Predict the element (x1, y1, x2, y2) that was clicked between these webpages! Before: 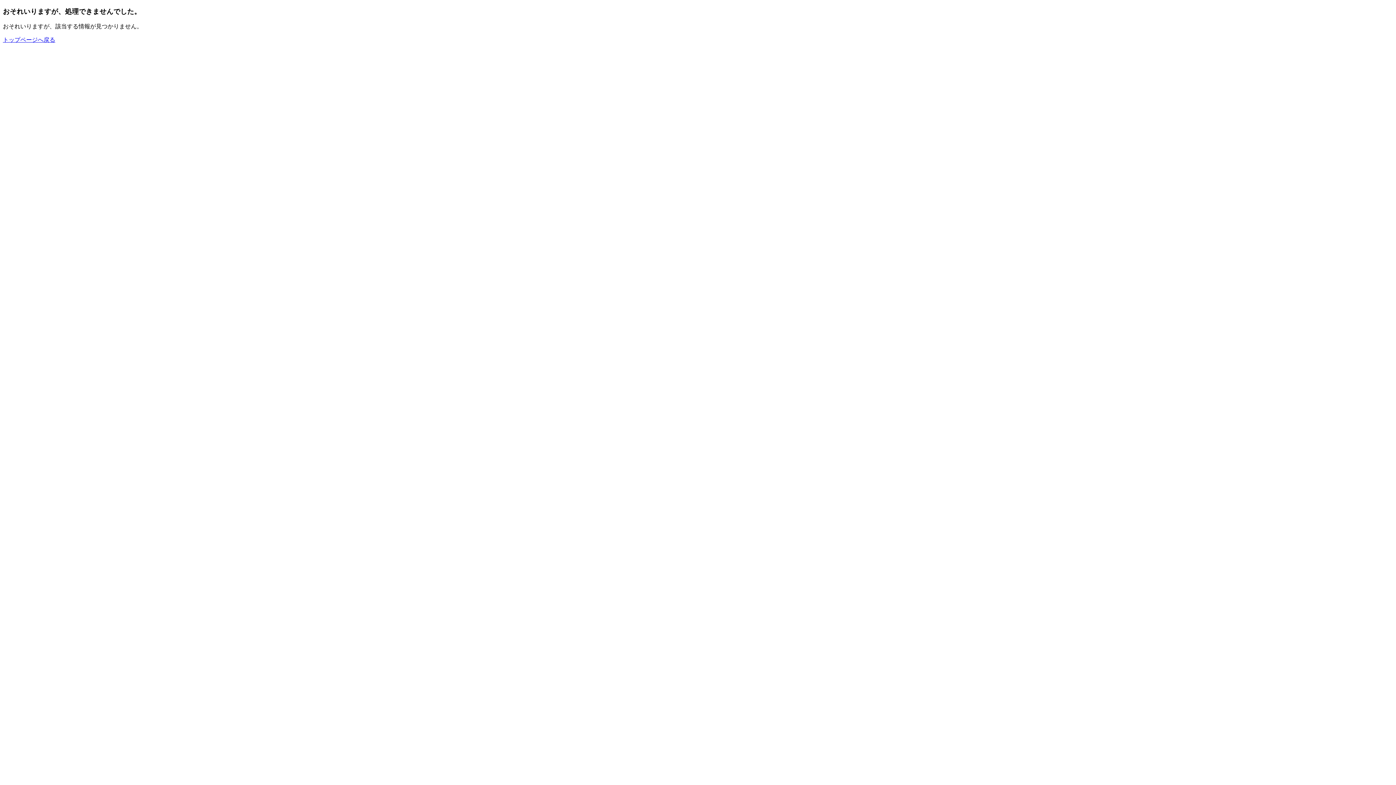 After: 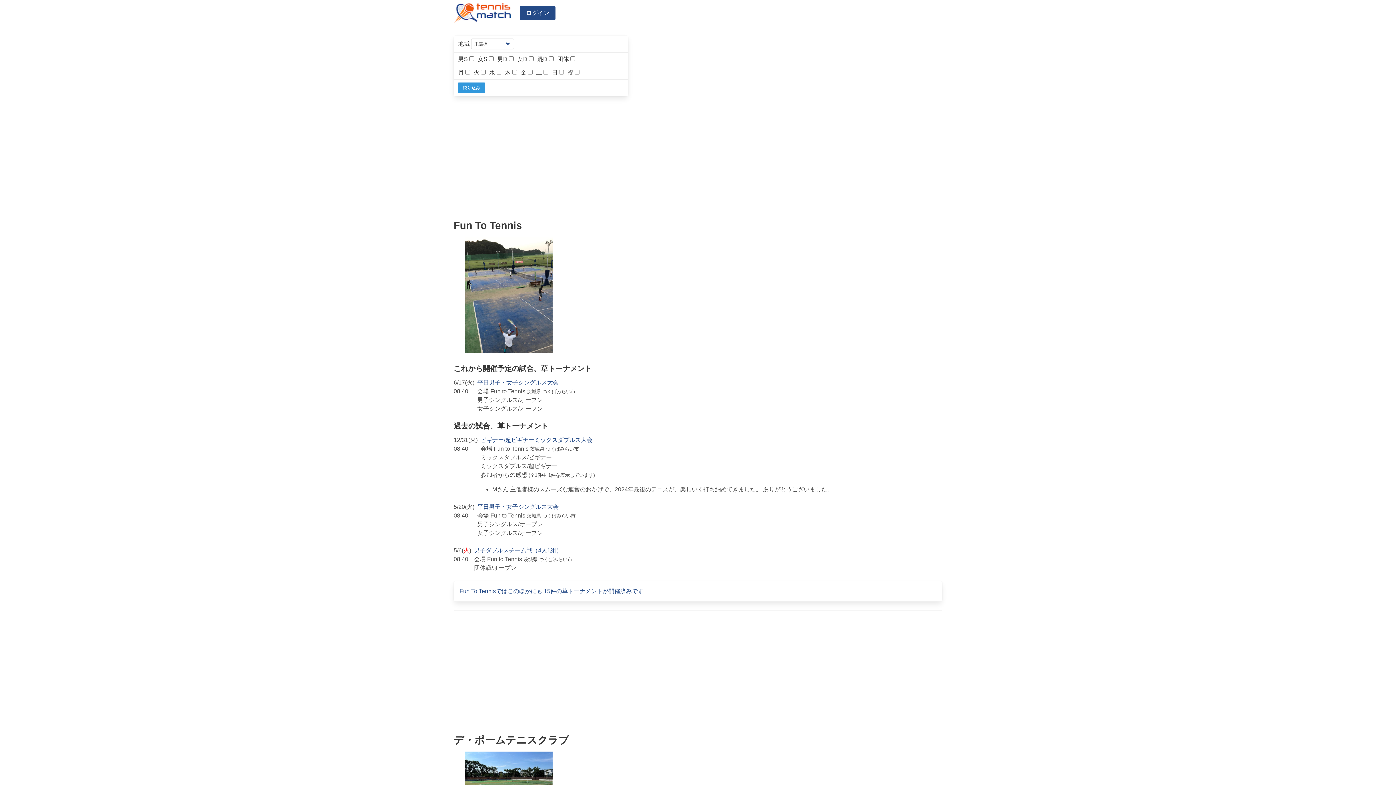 Action: bbox: (2, 36, 55, 43) label: トップページへ戻る